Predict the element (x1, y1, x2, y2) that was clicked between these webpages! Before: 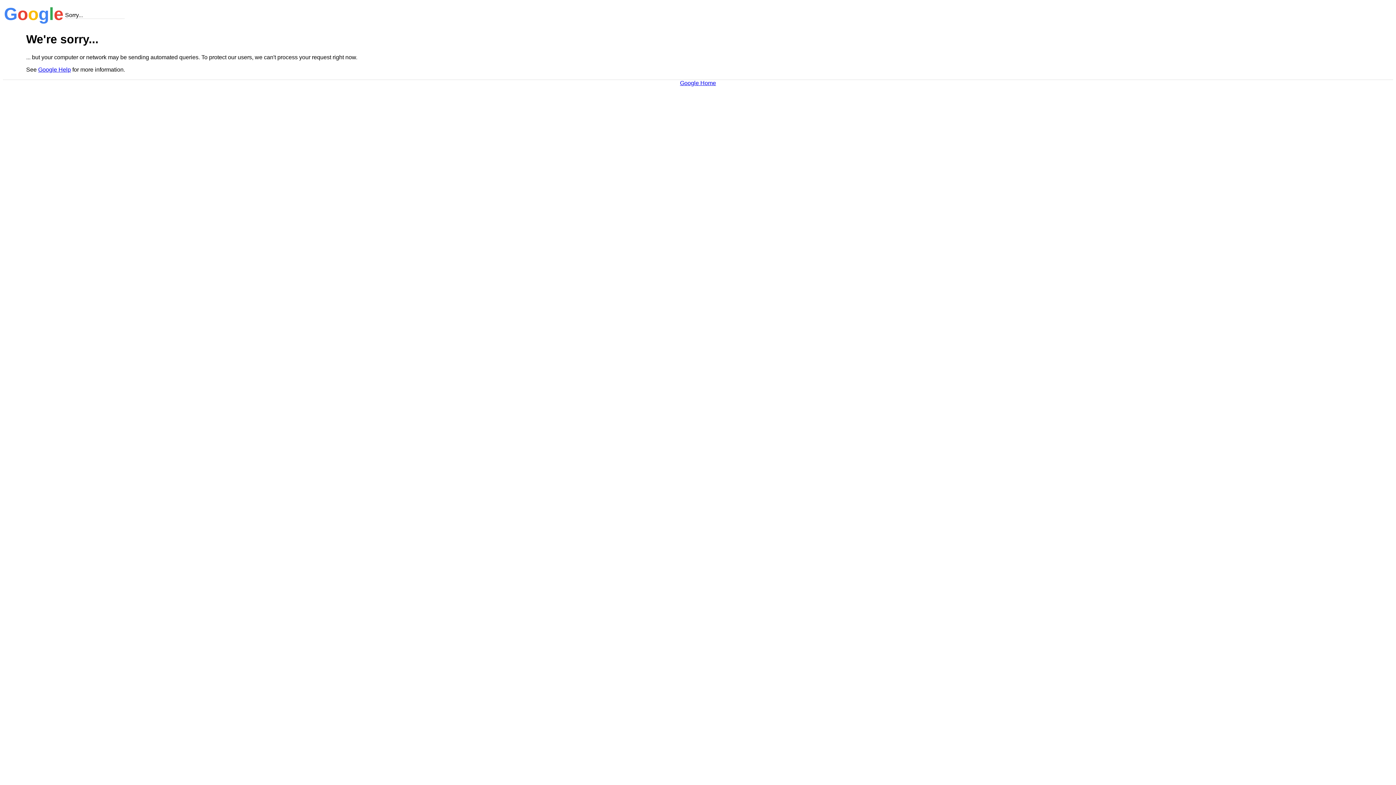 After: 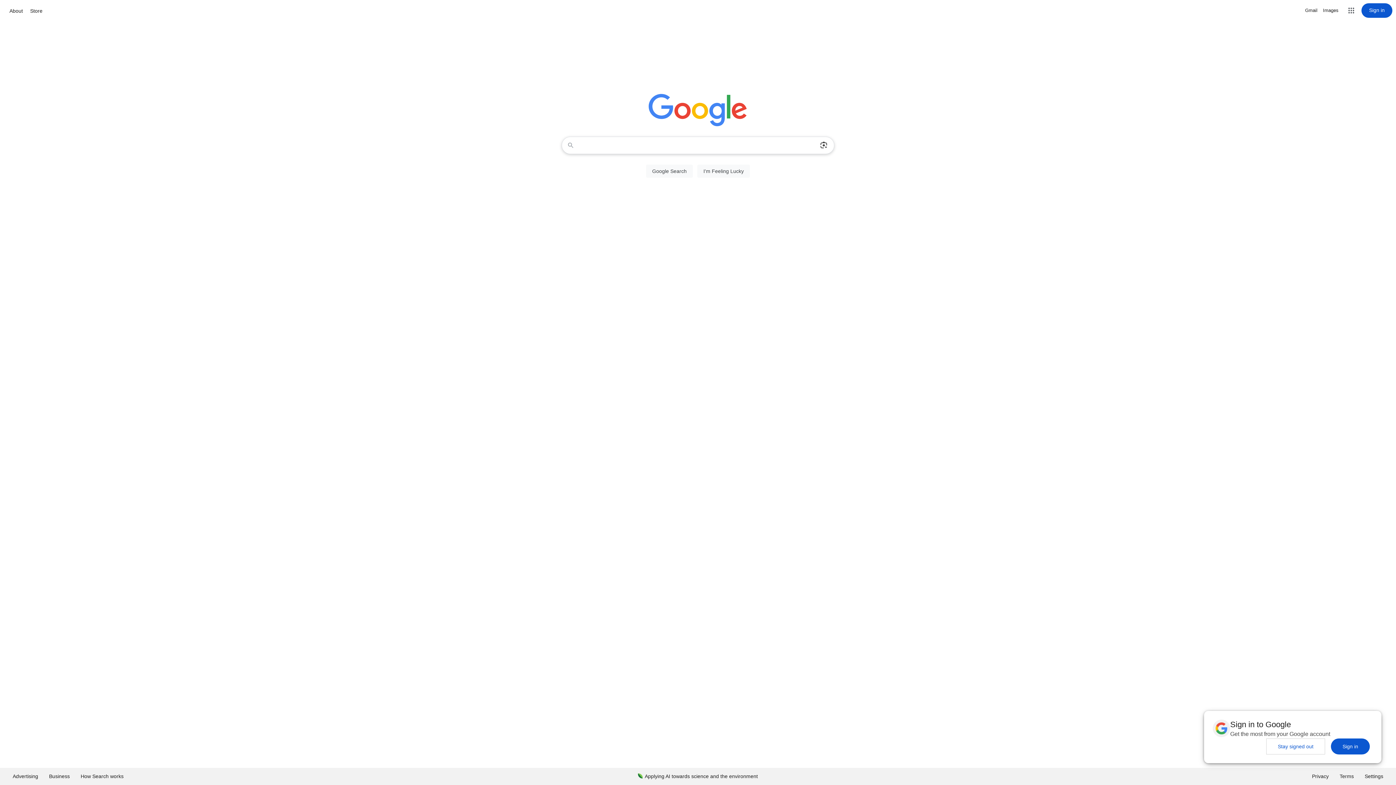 Action: bbox: (680, 79, 716, 86) label: Google Home